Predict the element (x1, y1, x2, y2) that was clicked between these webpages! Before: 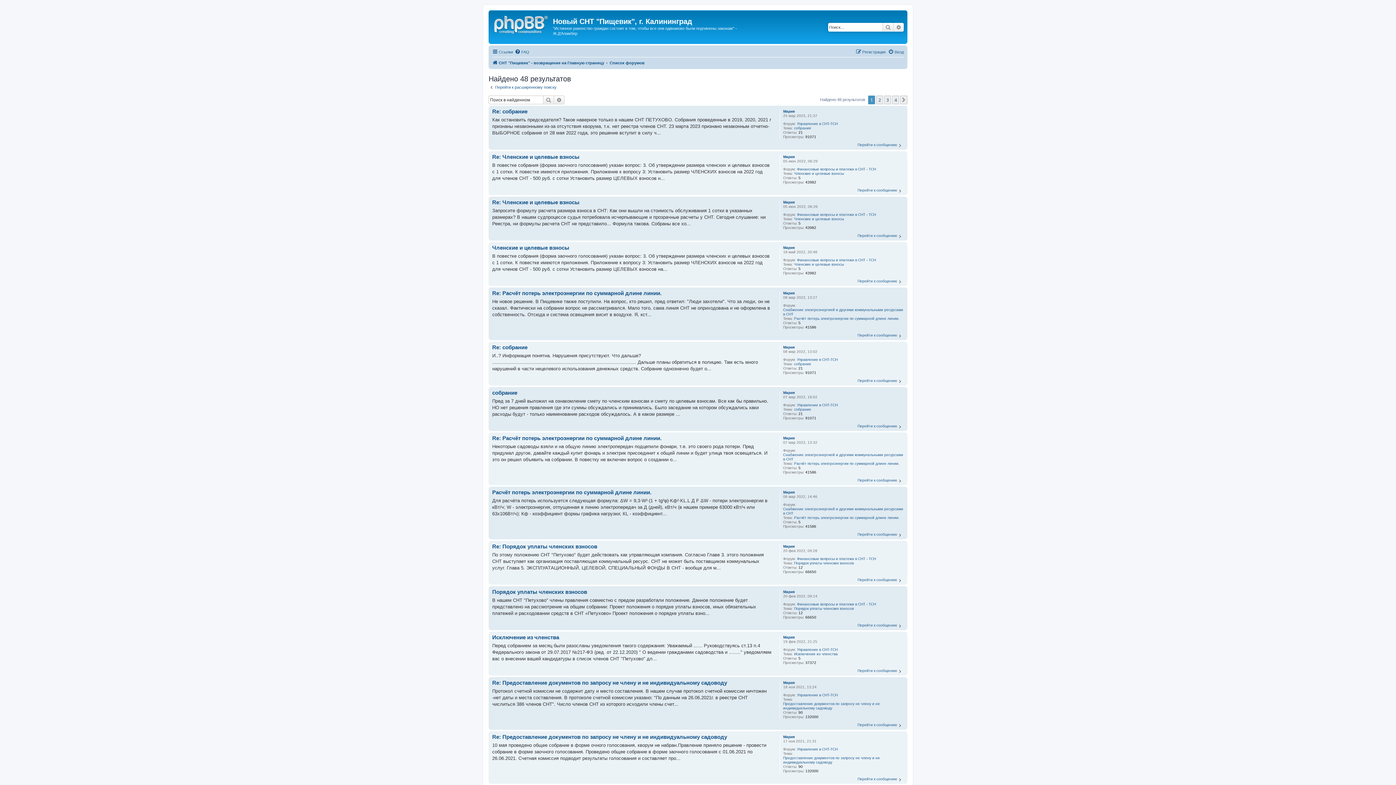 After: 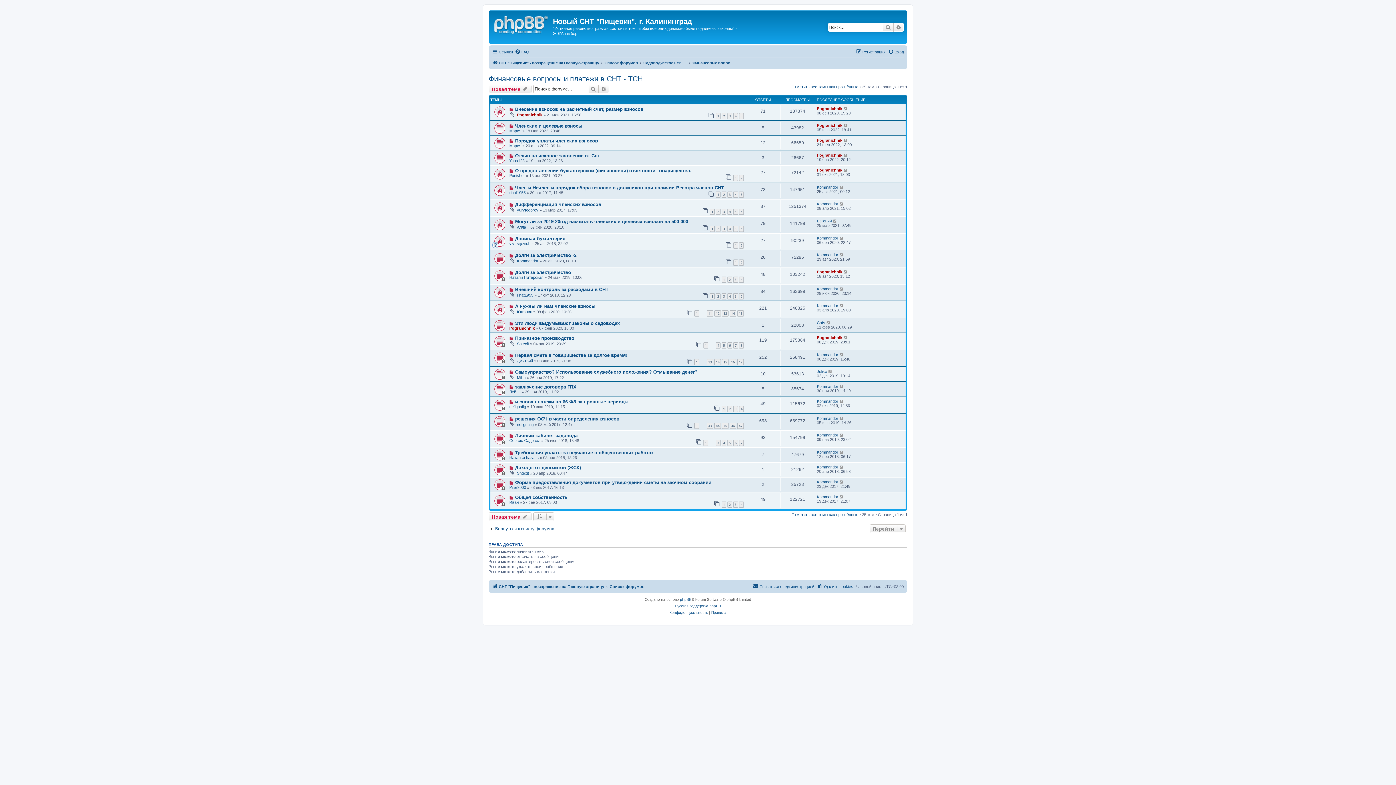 Action: bbox: (797, 602, 876, 606) label: Финансовые вопросы и платежи в СНТ - ТСН